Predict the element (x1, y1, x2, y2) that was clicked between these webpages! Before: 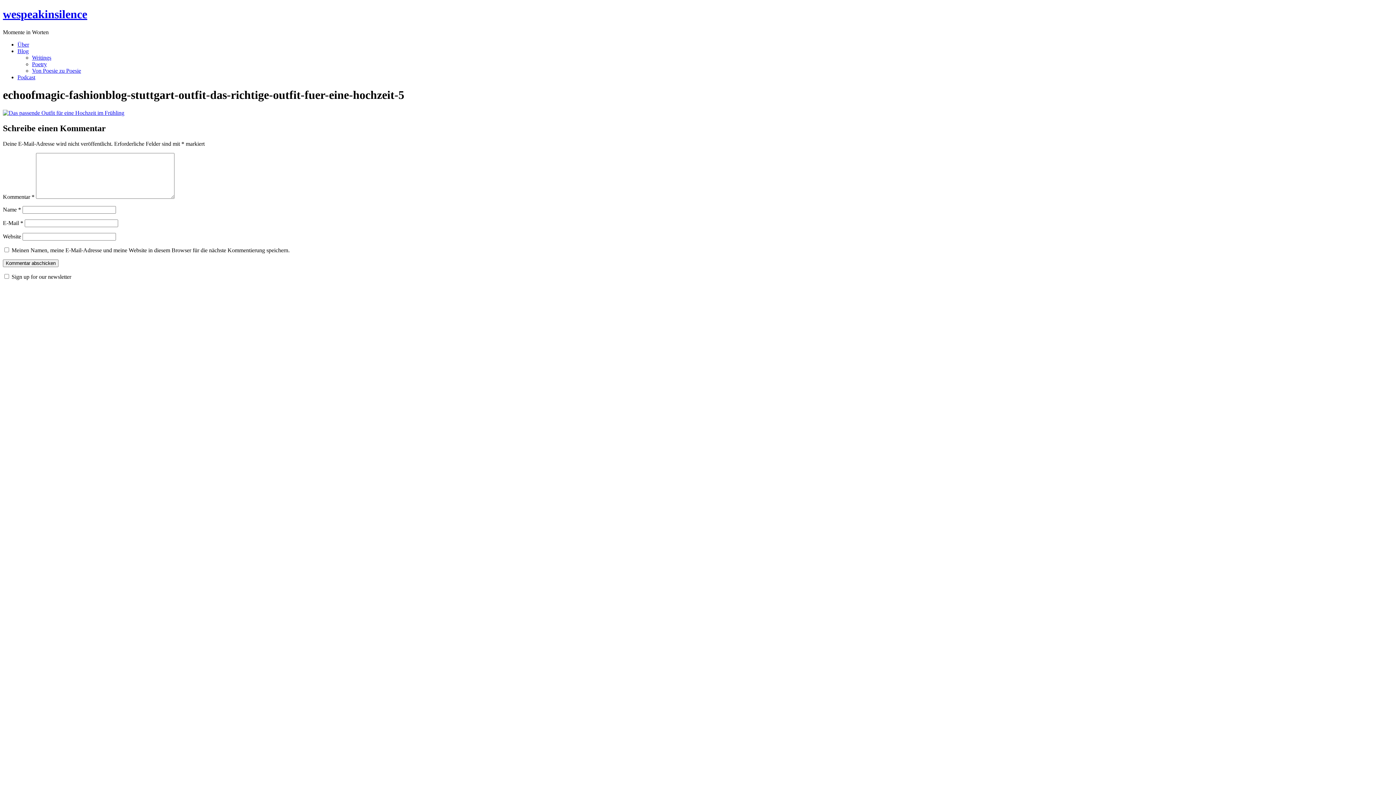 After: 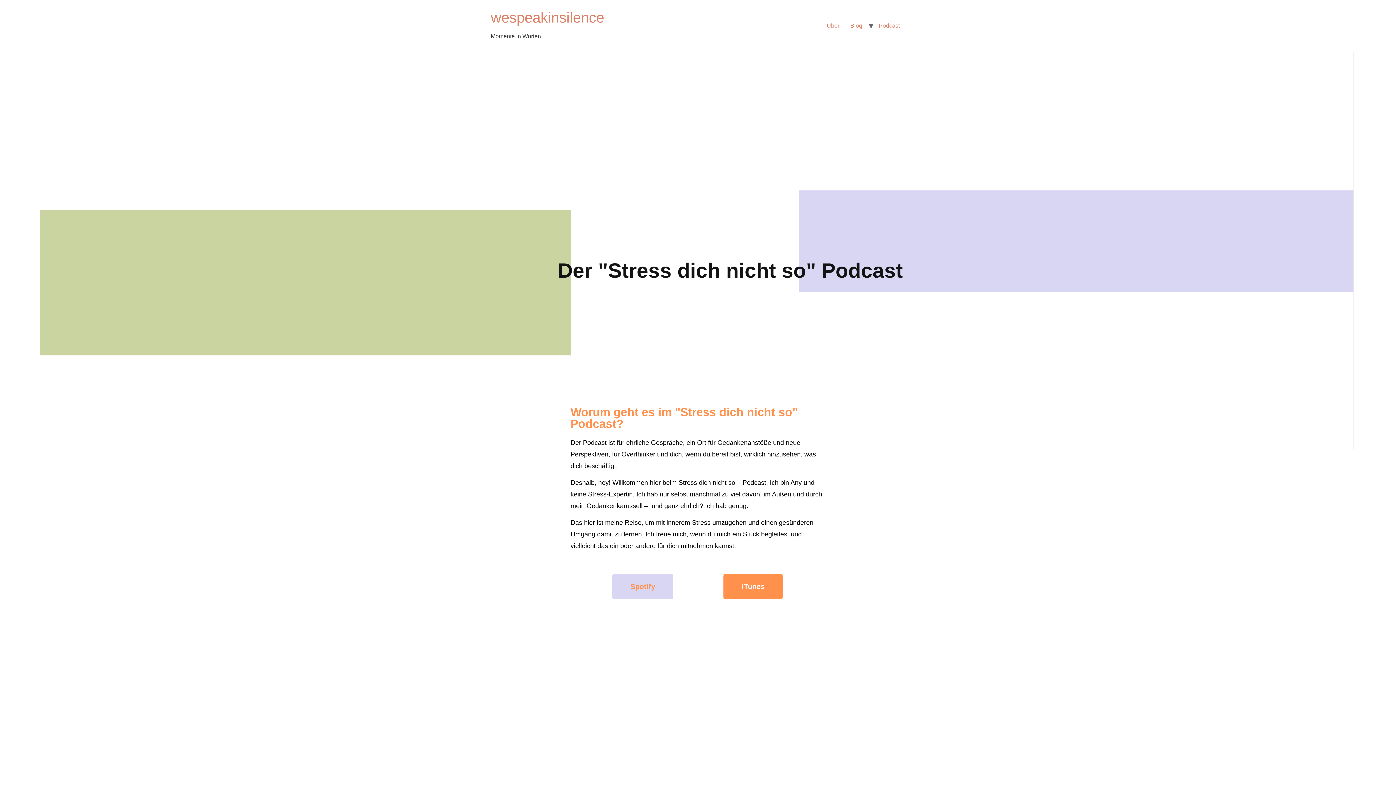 Action: label: Podcast bbox: (17, 74, 35, 80)